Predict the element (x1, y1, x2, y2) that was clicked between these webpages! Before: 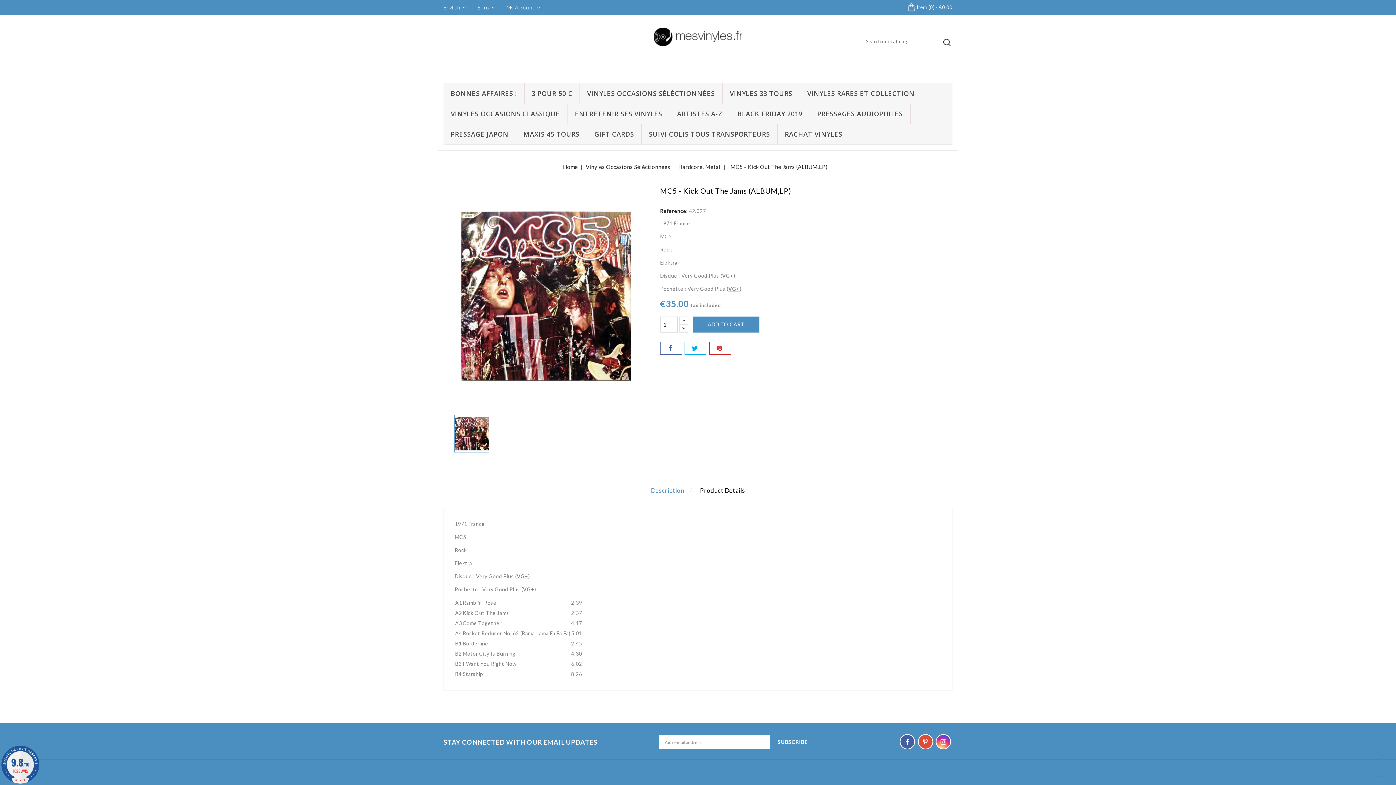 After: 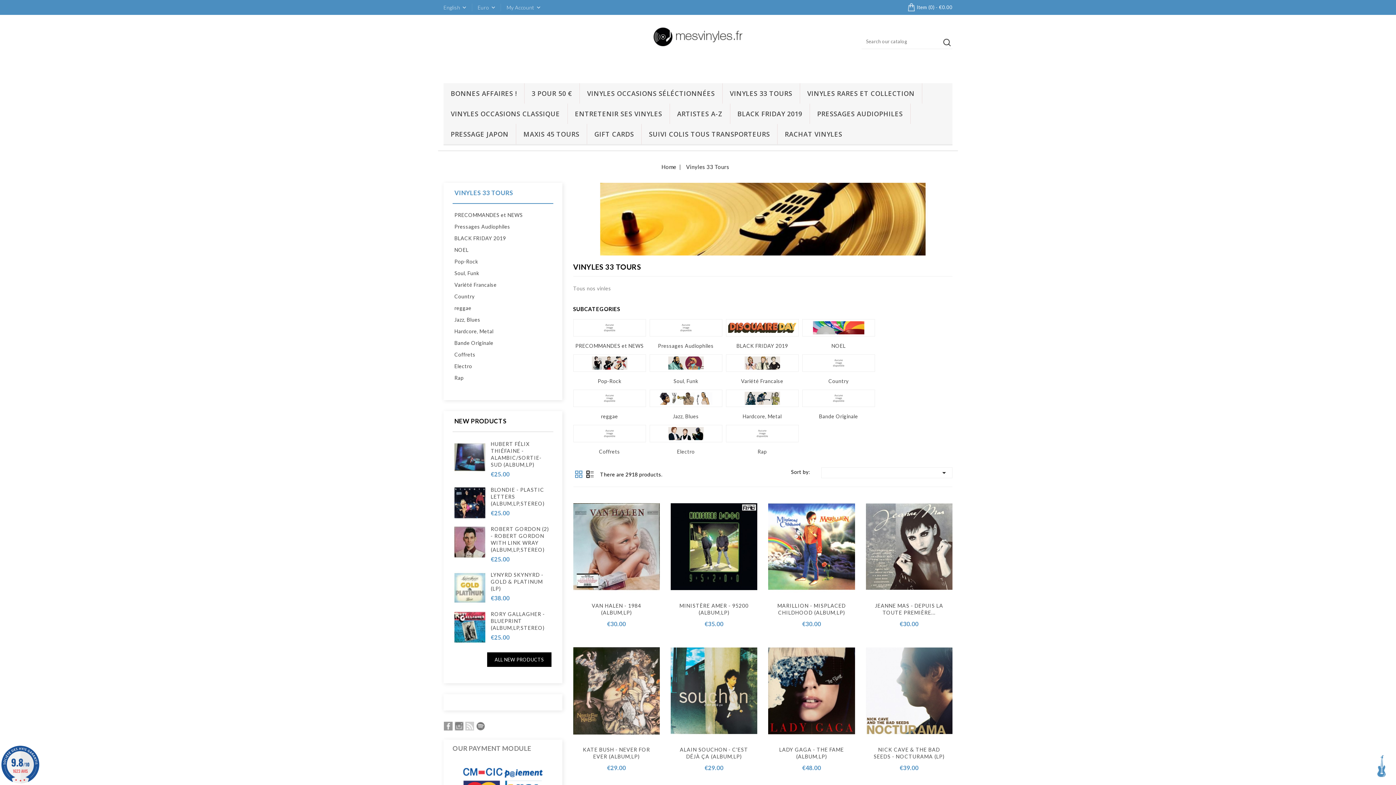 Action: label: VINYLES 33 TOURS bbox: (722, 83, 799, 103)